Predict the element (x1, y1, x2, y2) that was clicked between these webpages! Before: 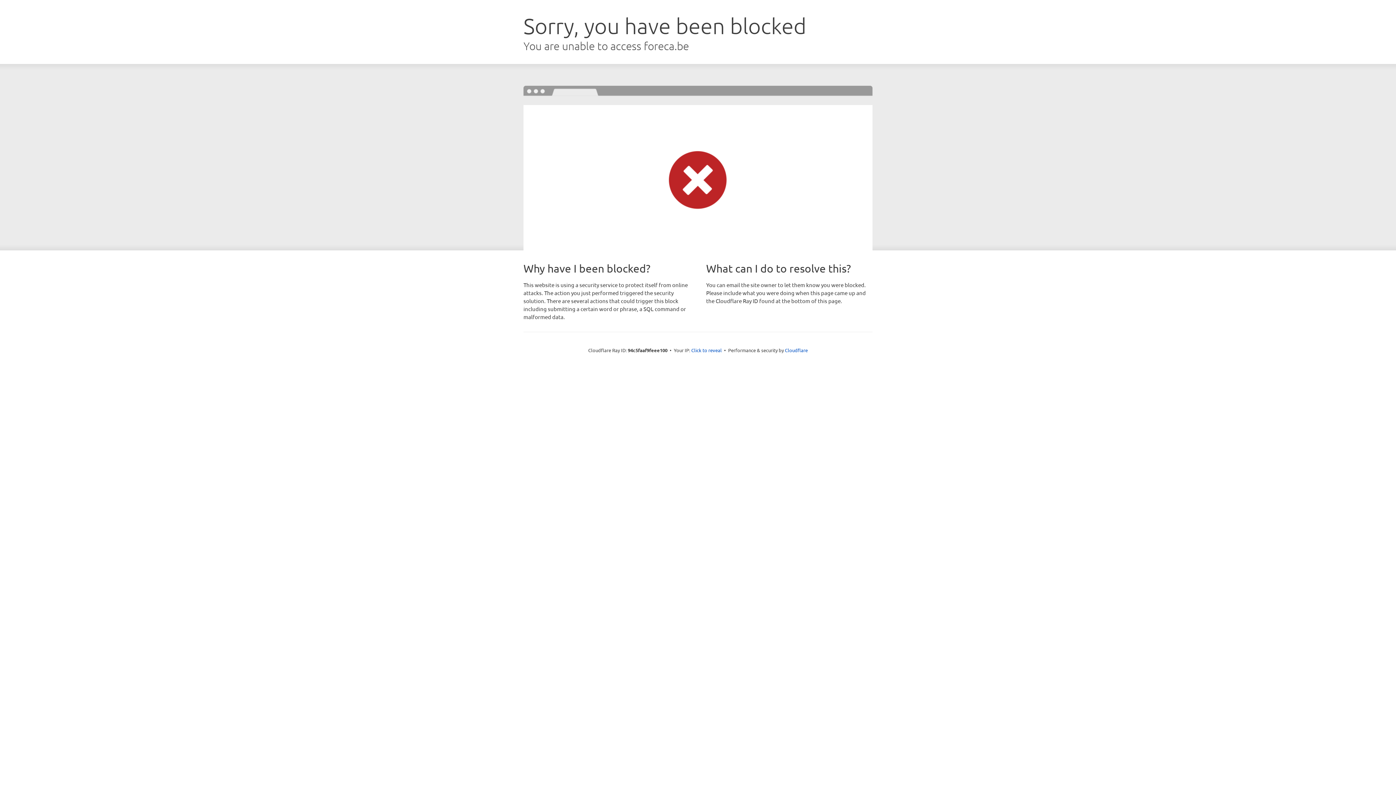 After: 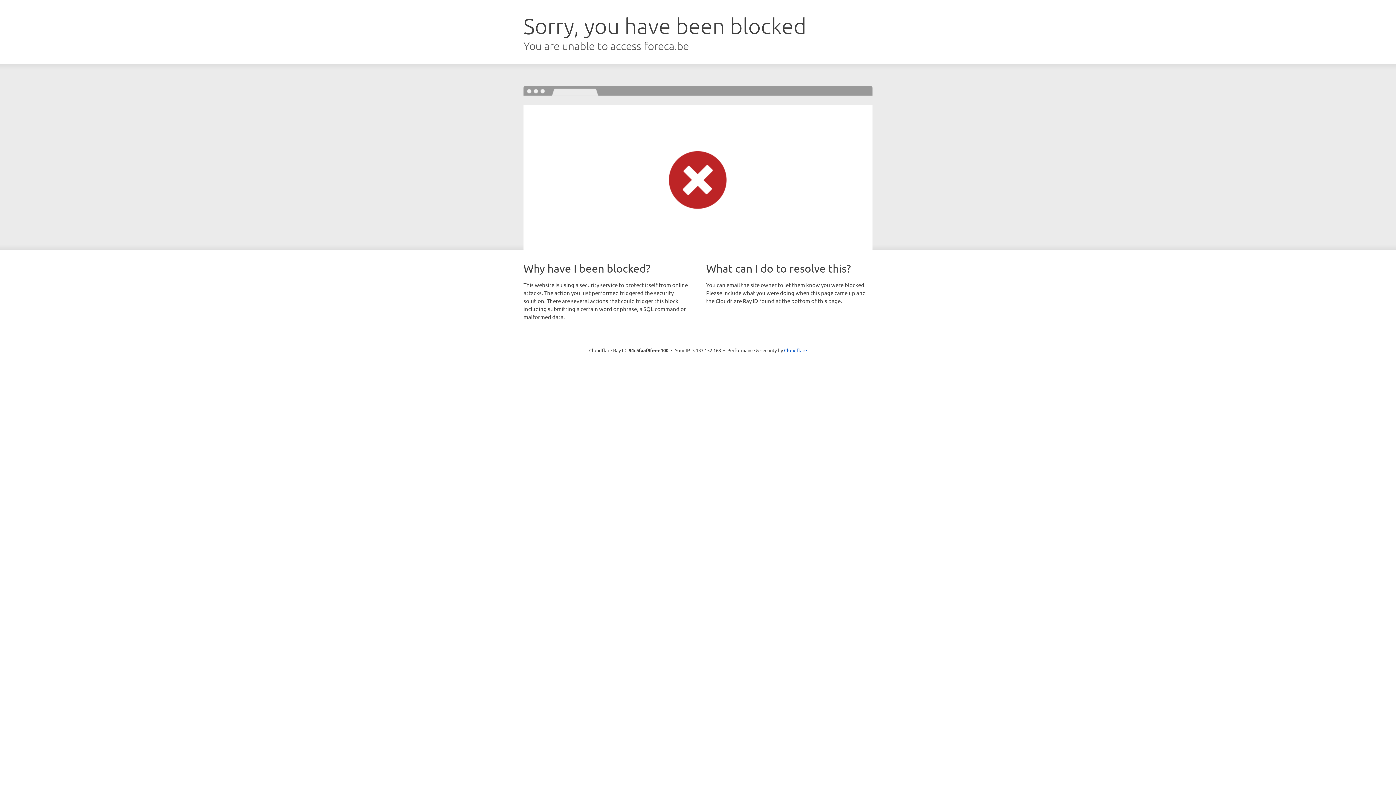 Action: bbox: (691, 346, 722, 353) label: Click to reveal